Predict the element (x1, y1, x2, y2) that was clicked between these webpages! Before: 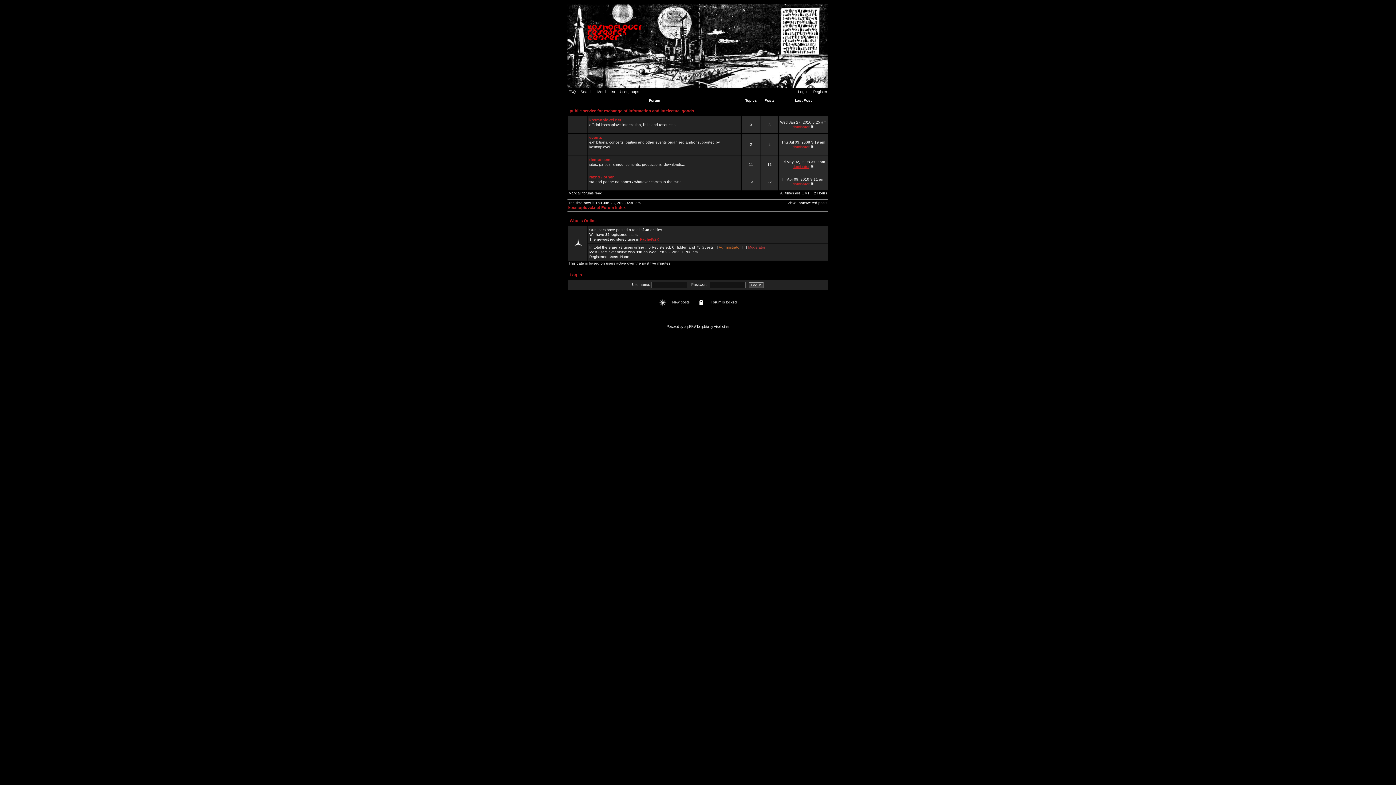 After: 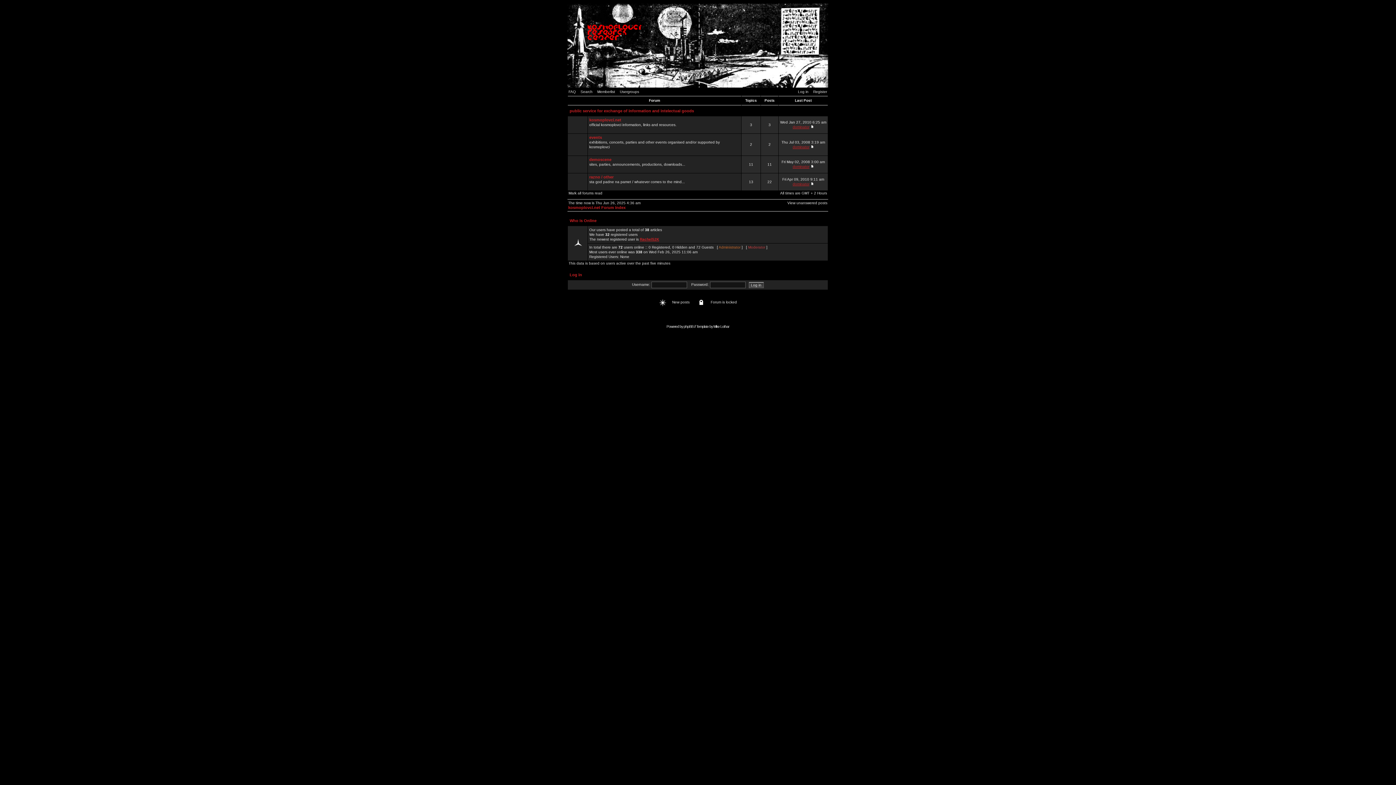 Action: label: public service for exchange of information and intelectual goods bbox: (569, 108, 694, 113)